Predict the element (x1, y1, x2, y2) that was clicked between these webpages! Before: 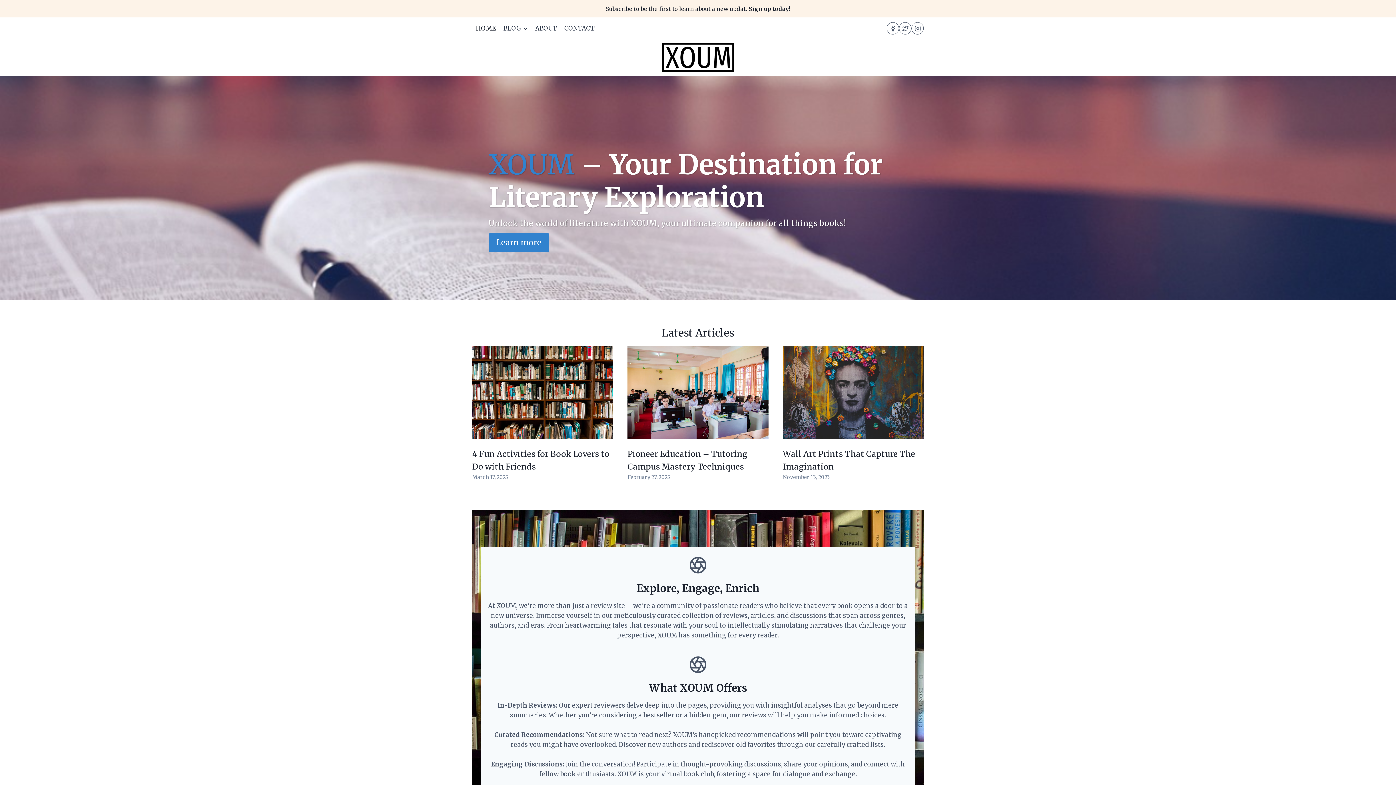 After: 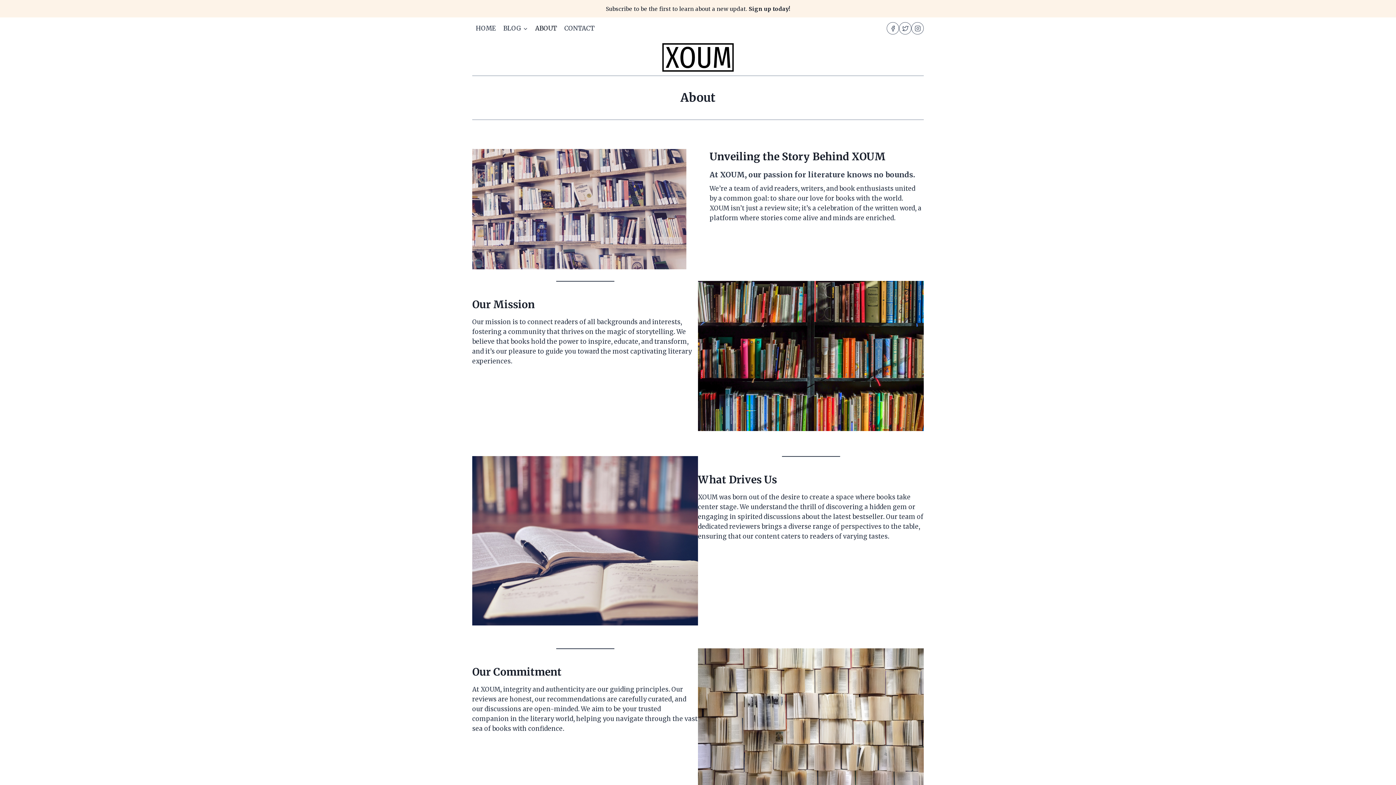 Action: label: ABOUT bbox: (531, 19, 560, 36)